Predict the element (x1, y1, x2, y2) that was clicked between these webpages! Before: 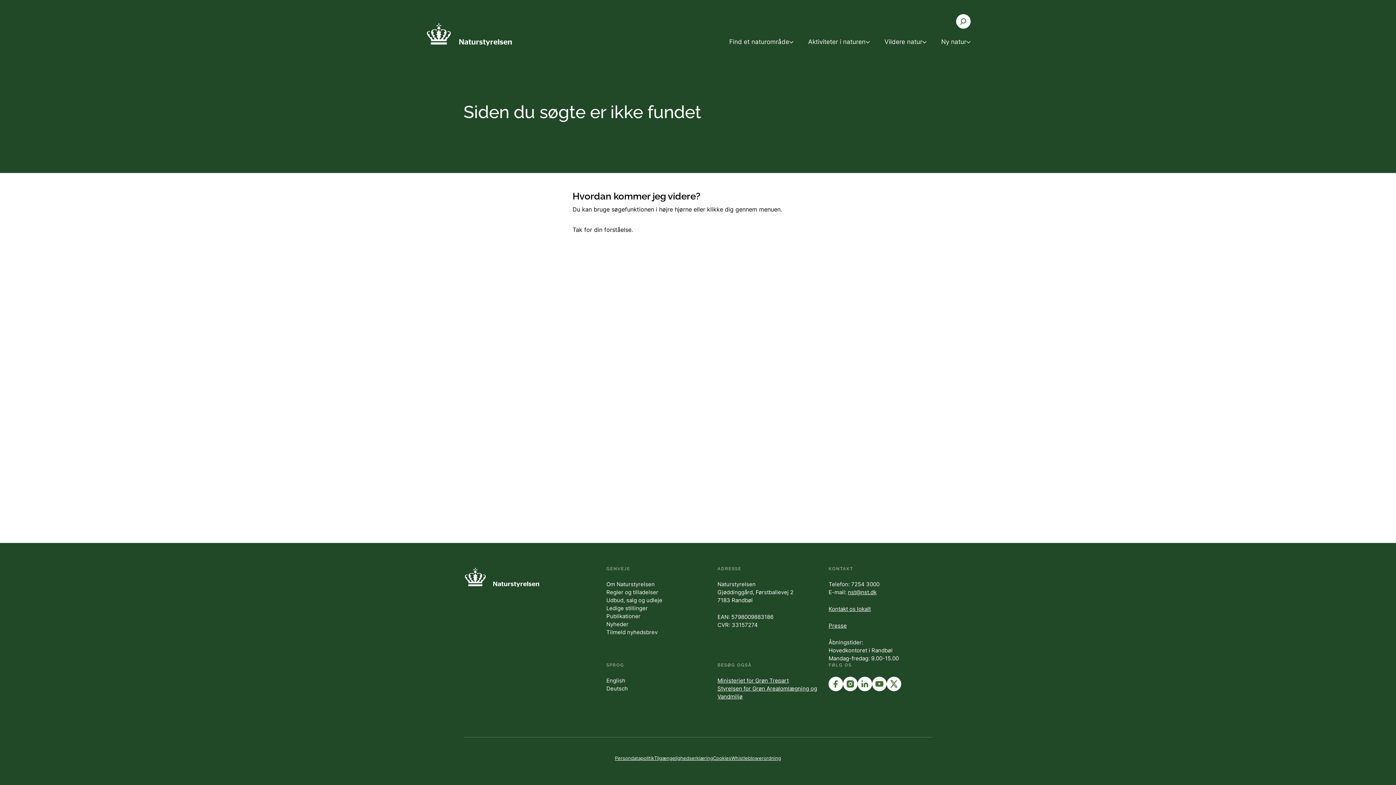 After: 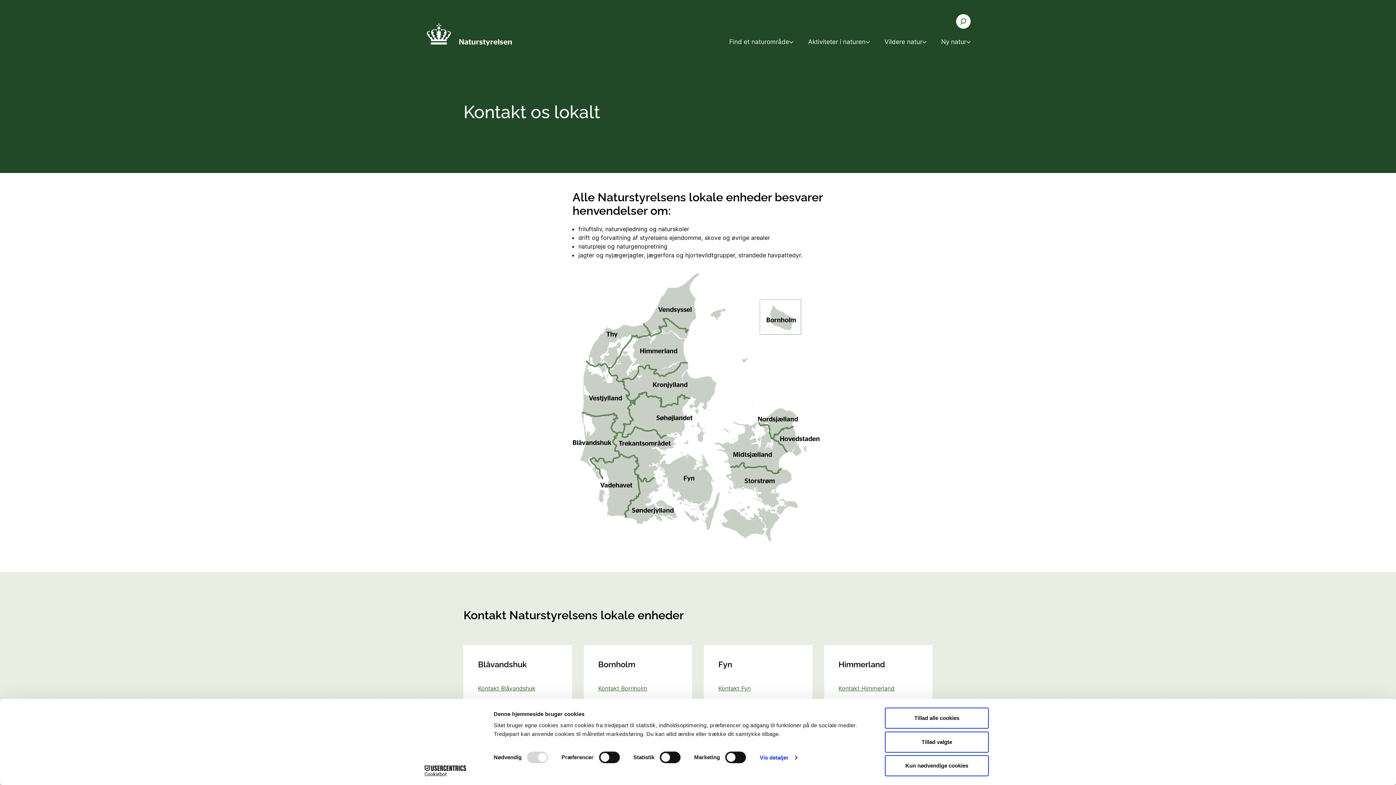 Action: bbox: (828, 605, 871, 612) label: Kontakt os lokalt